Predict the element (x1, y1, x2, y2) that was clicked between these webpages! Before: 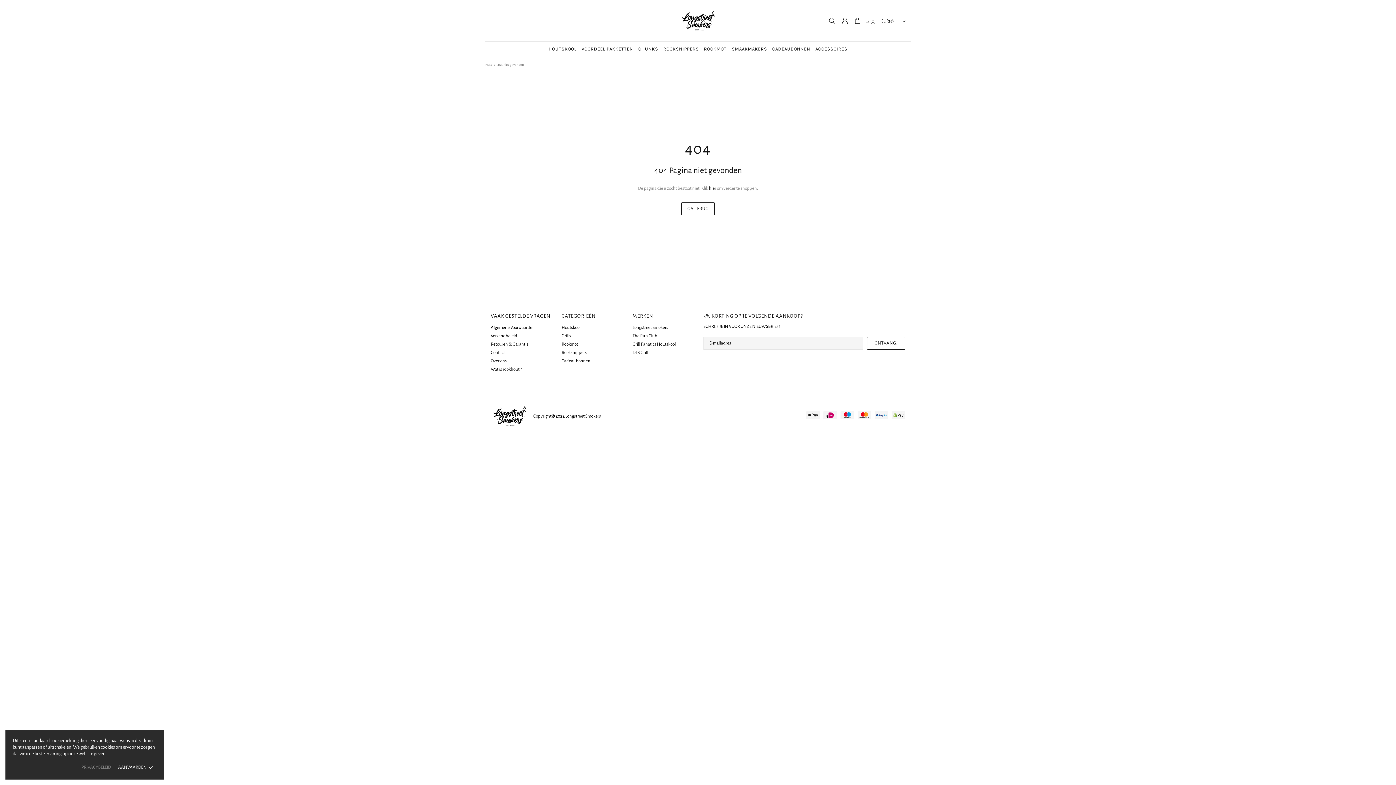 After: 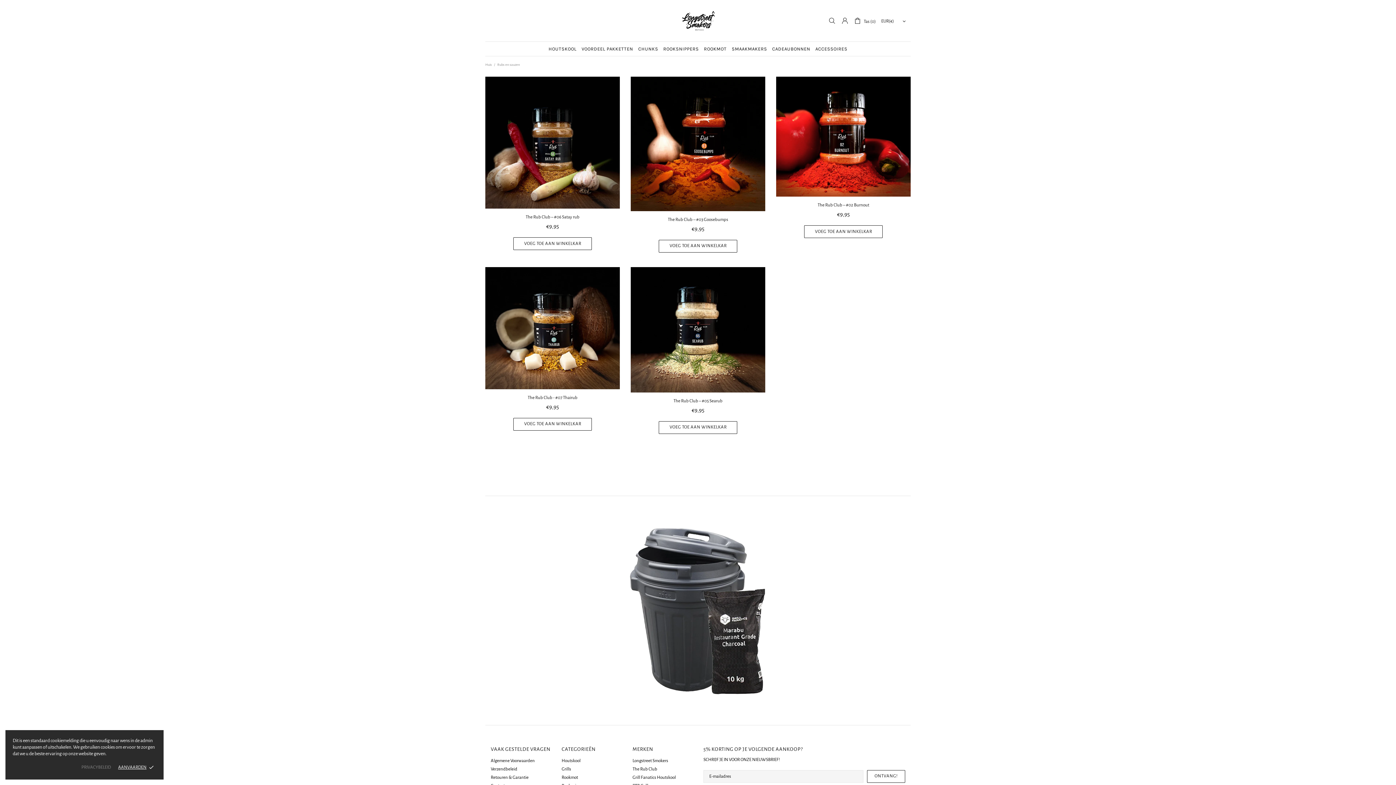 Action: bbox: (729, 41, 769, 56) label: SMAAKMAKERS